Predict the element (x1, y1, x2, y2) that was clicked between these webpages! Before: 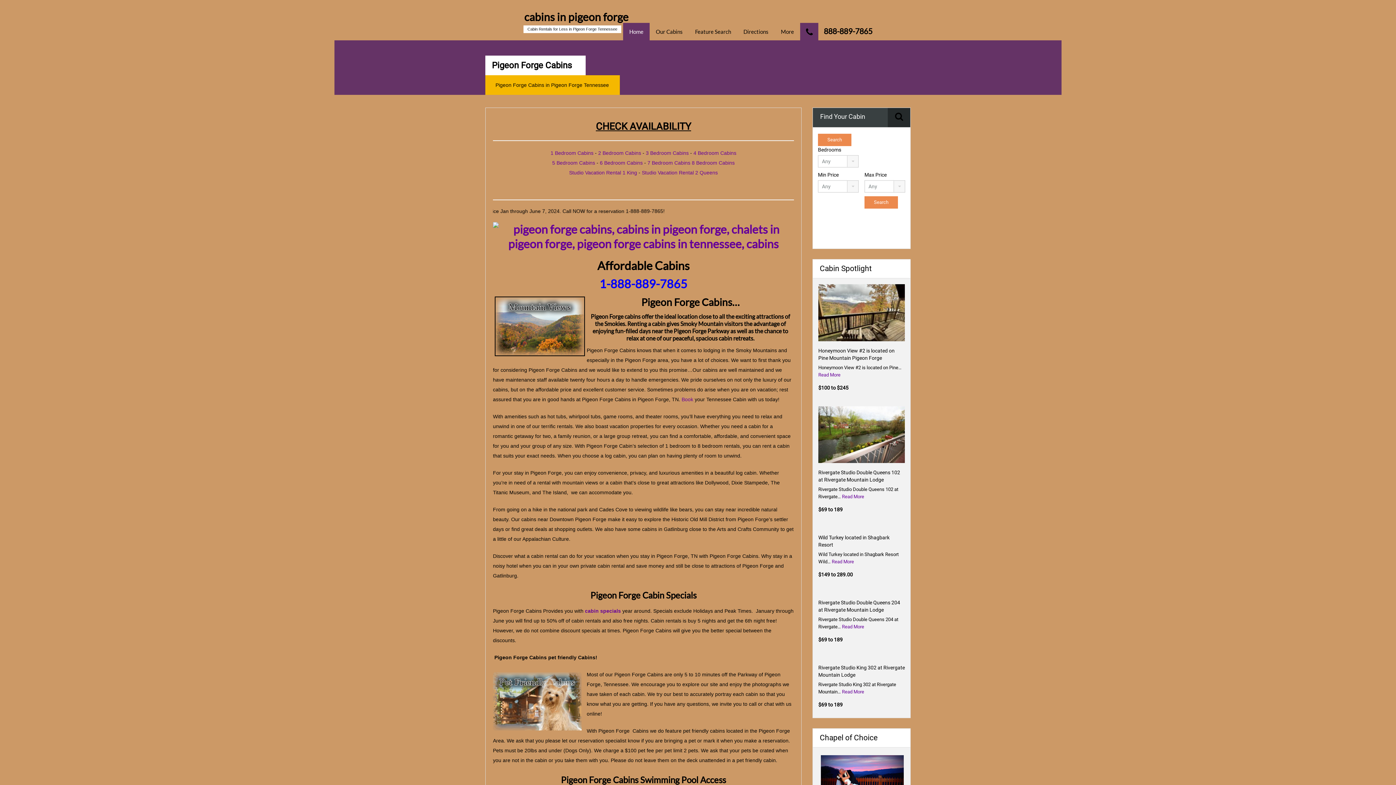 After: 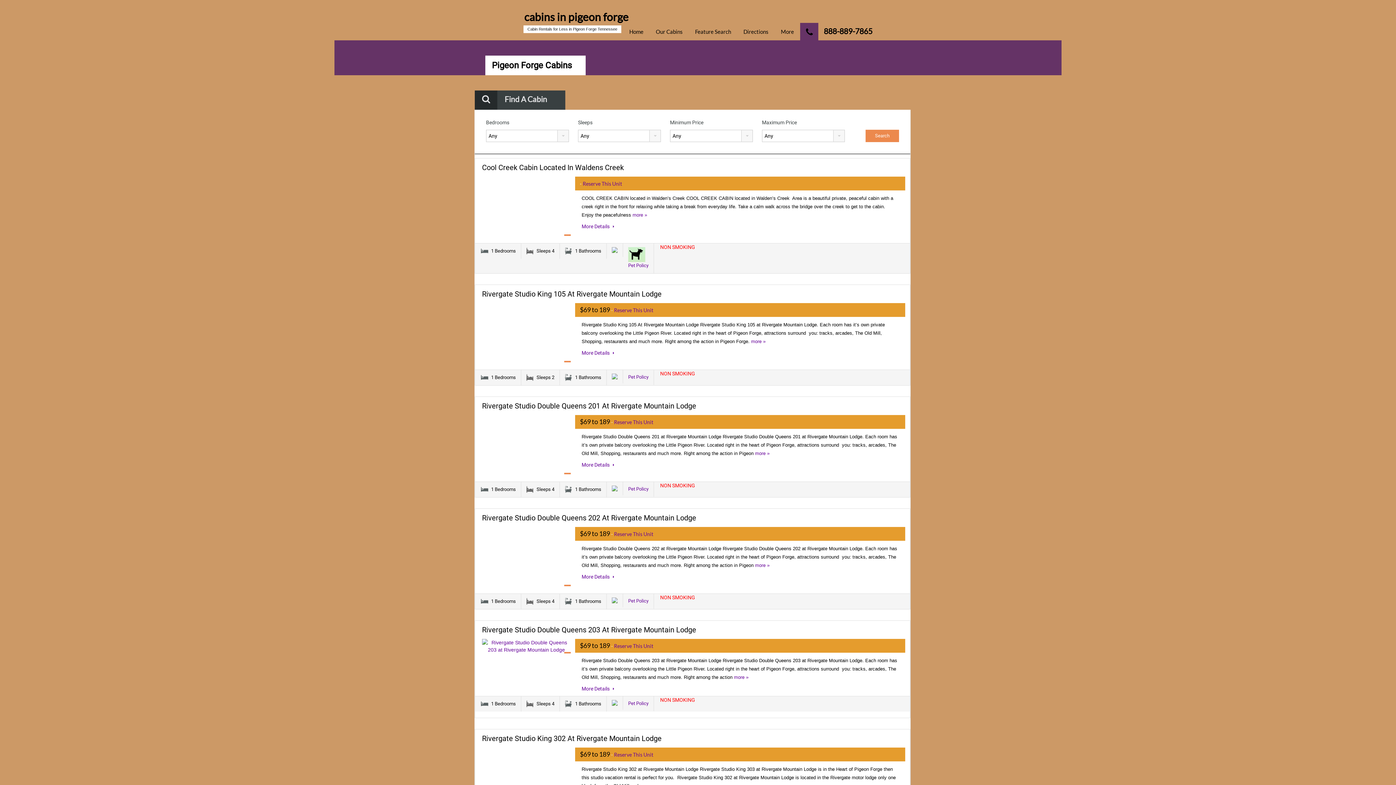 Action: bbox: (647, 160, 690, 165) label: 7 Bedroom Cabins